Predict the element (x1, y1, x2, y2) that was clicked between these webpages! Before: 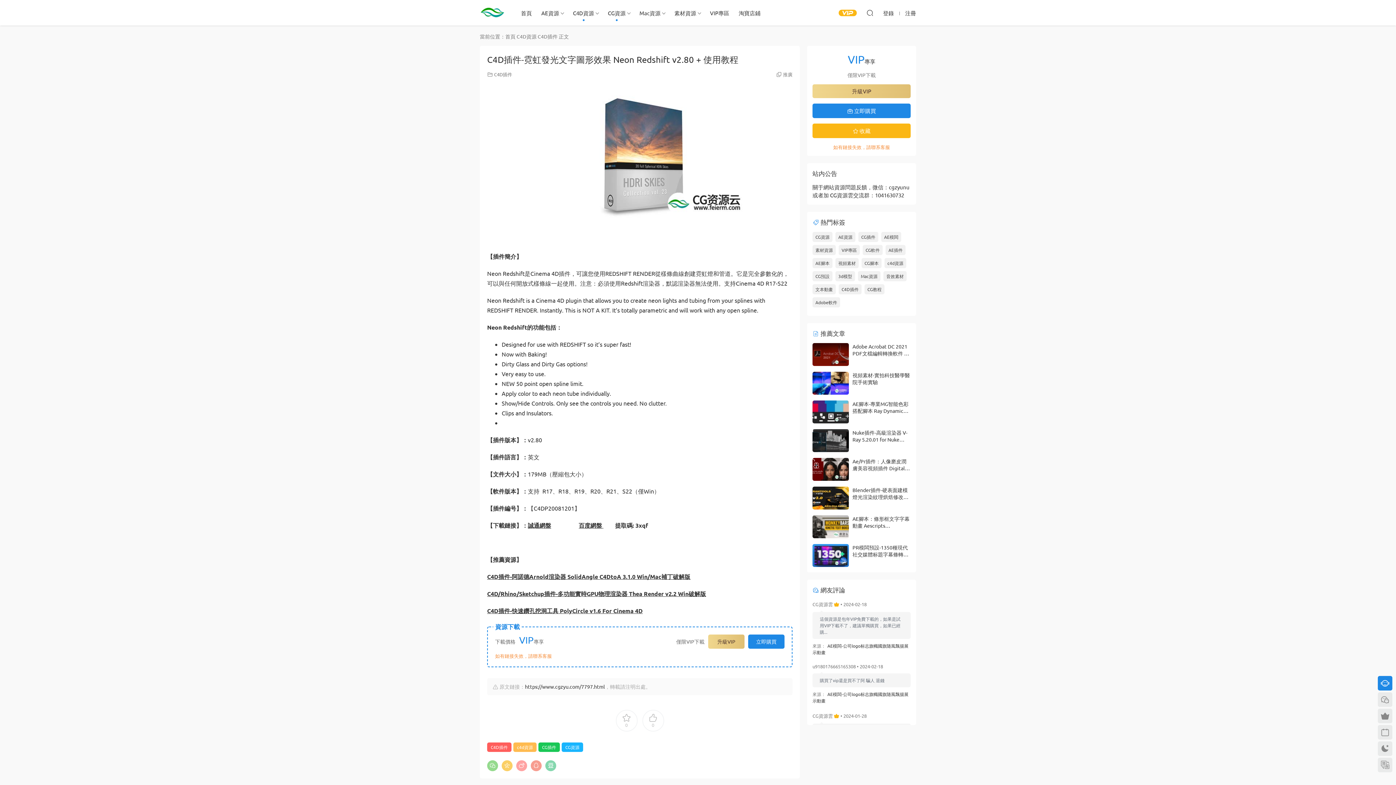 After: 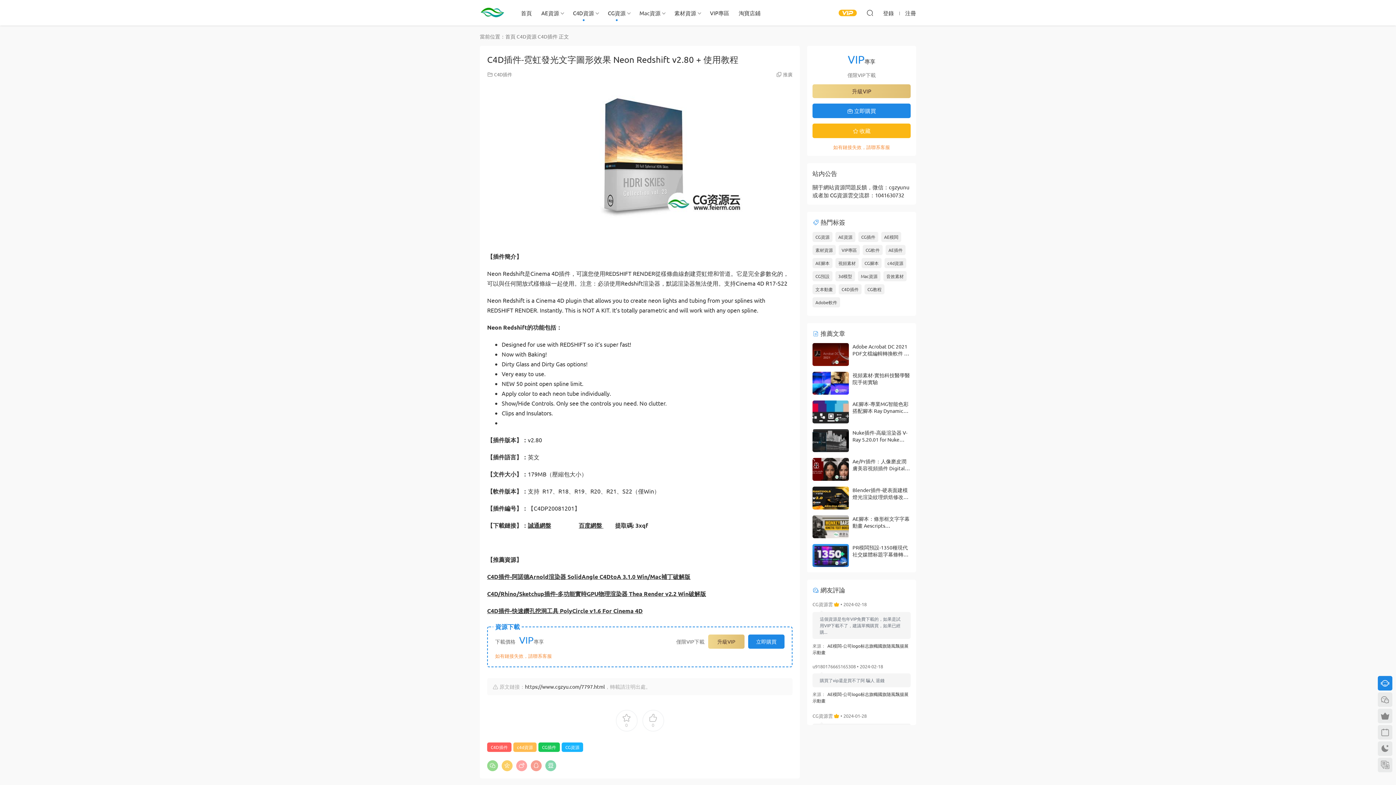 Action: bbox: (812, 458, 849, 481)